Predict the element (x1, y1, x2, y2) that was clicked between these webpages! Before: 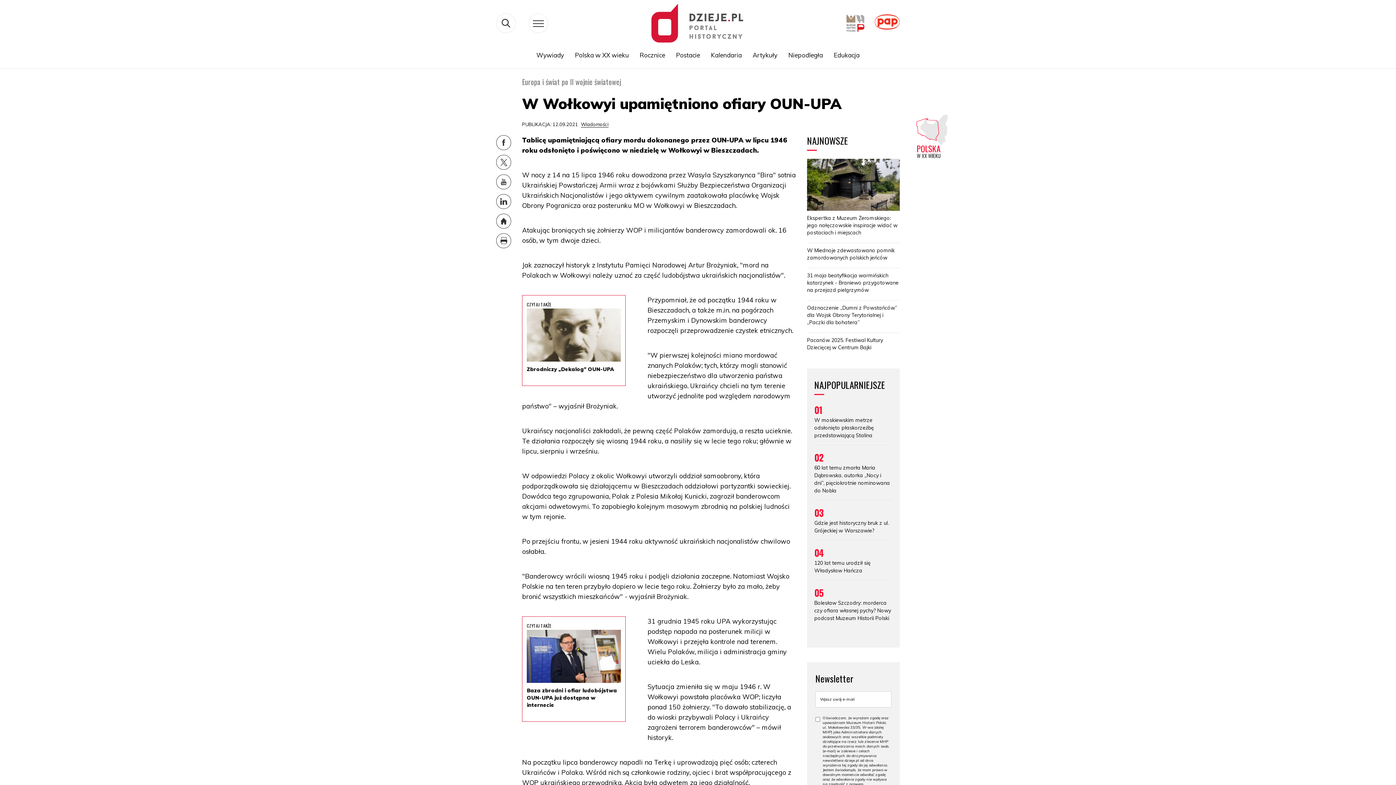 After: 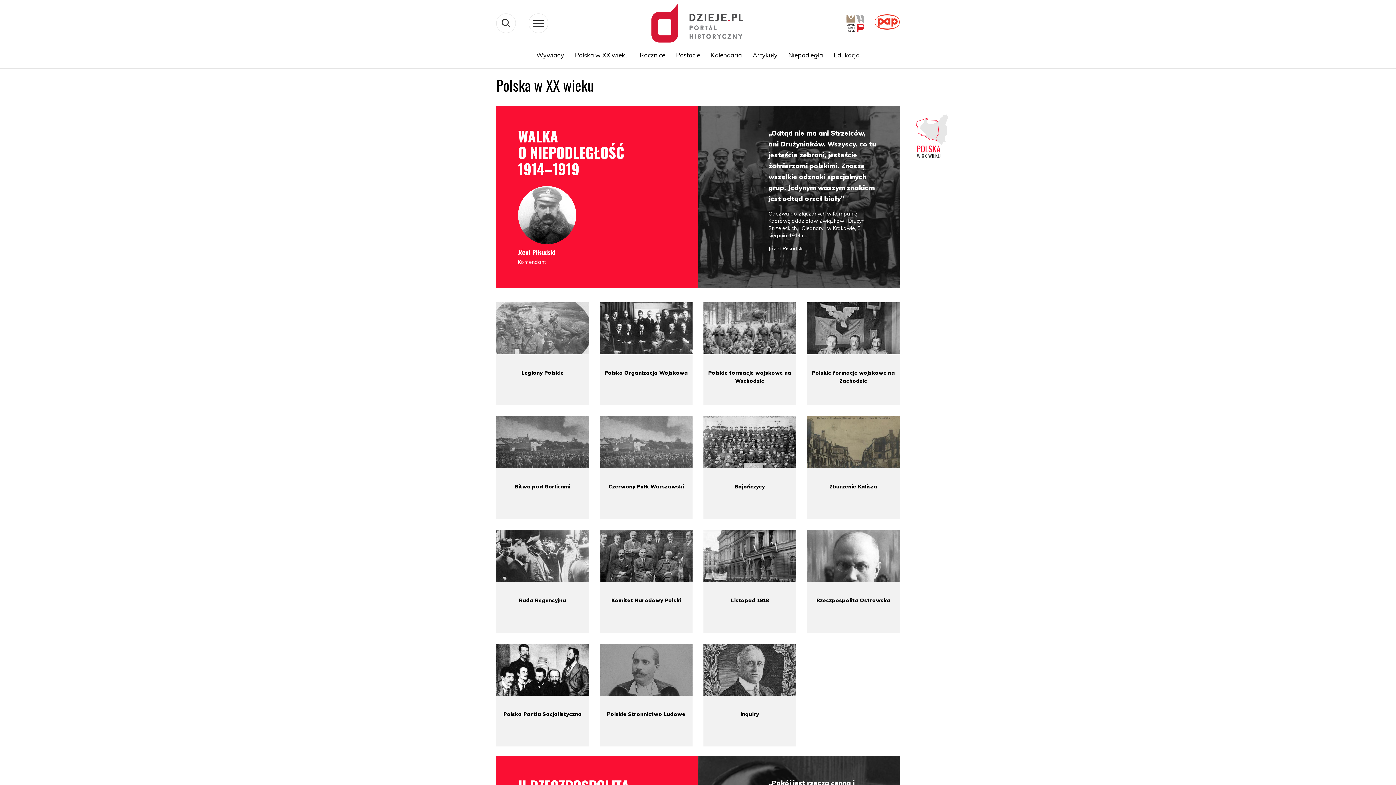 Action: label: Polska w XX wieku bbox: (569, 47, 634, 62)